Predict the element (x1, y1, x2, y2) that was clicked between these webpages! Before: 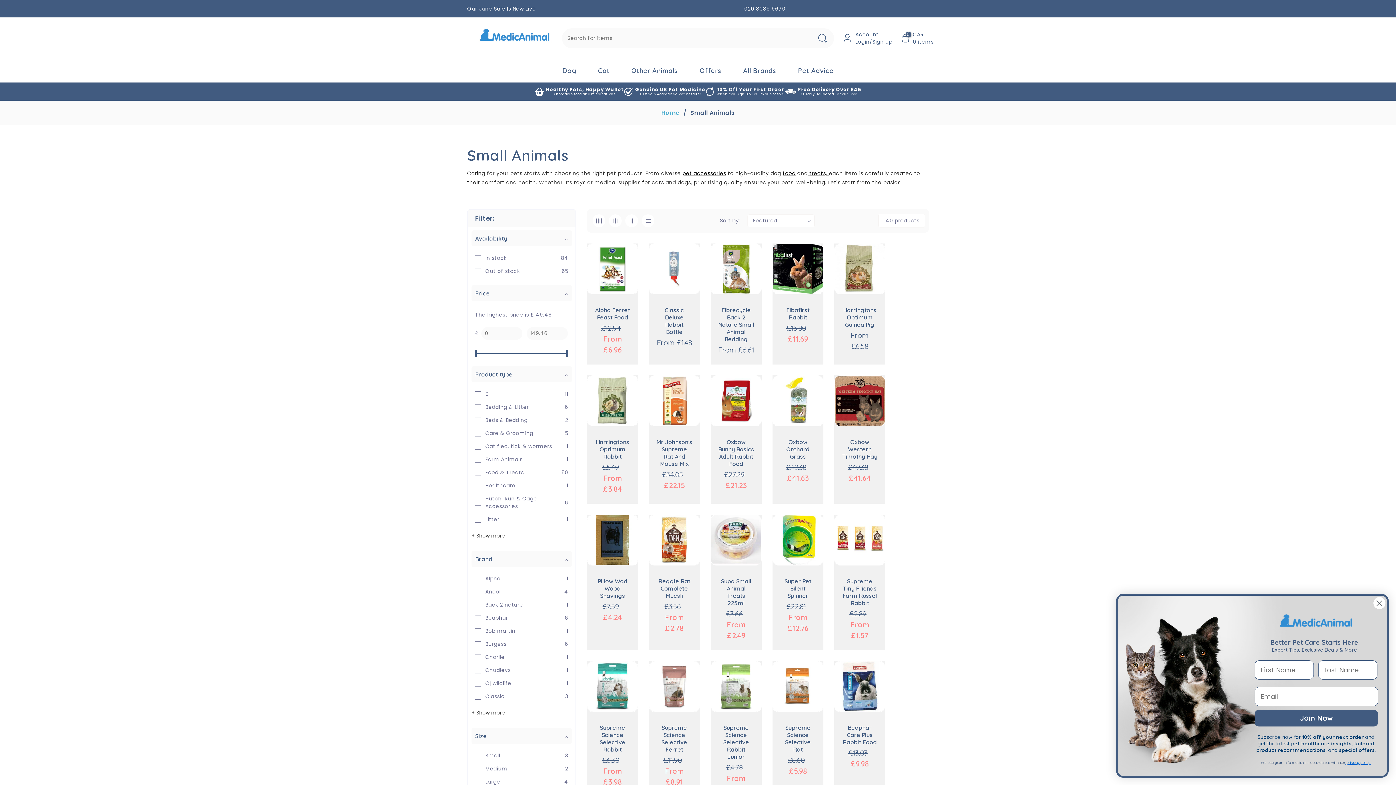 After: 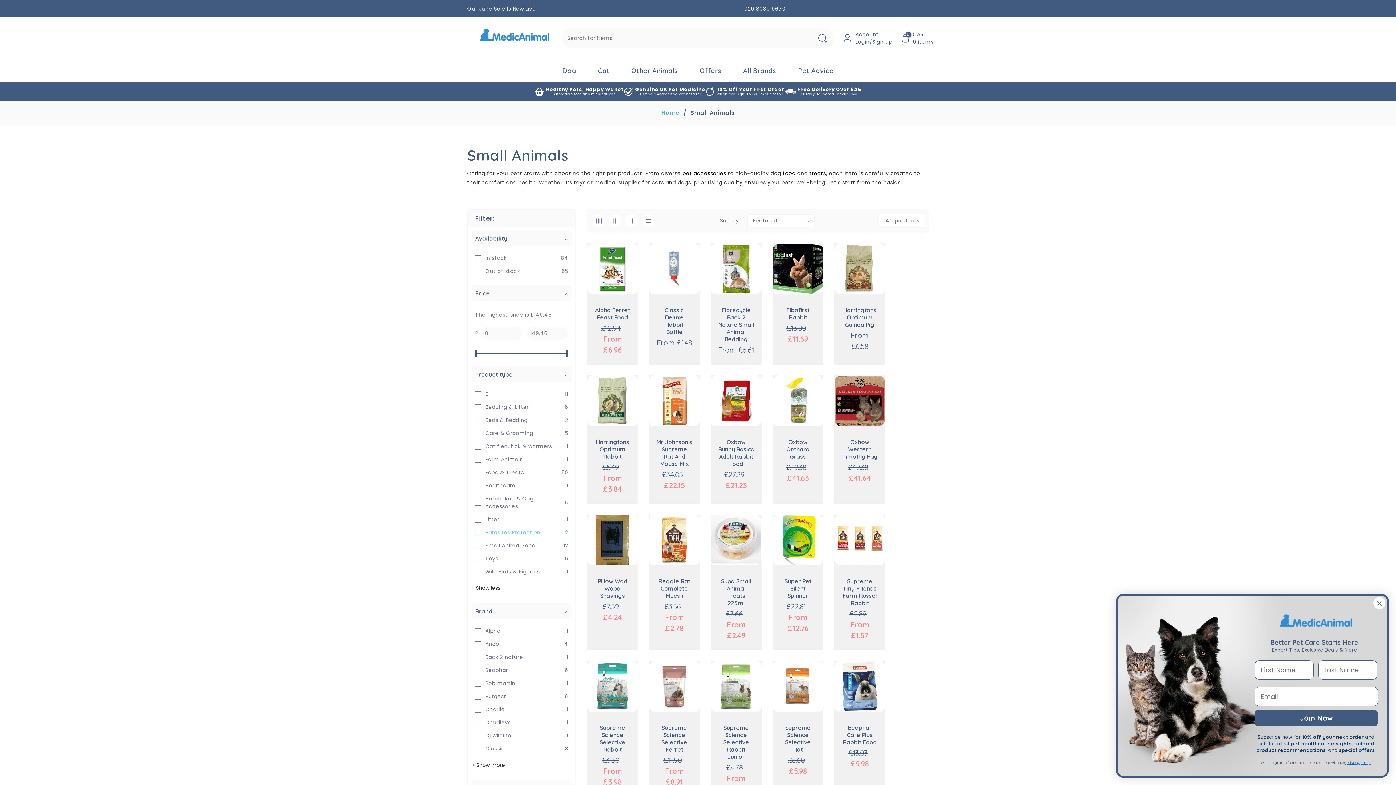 Action: label: + Show more bbox: (471, 532, 507, 544)